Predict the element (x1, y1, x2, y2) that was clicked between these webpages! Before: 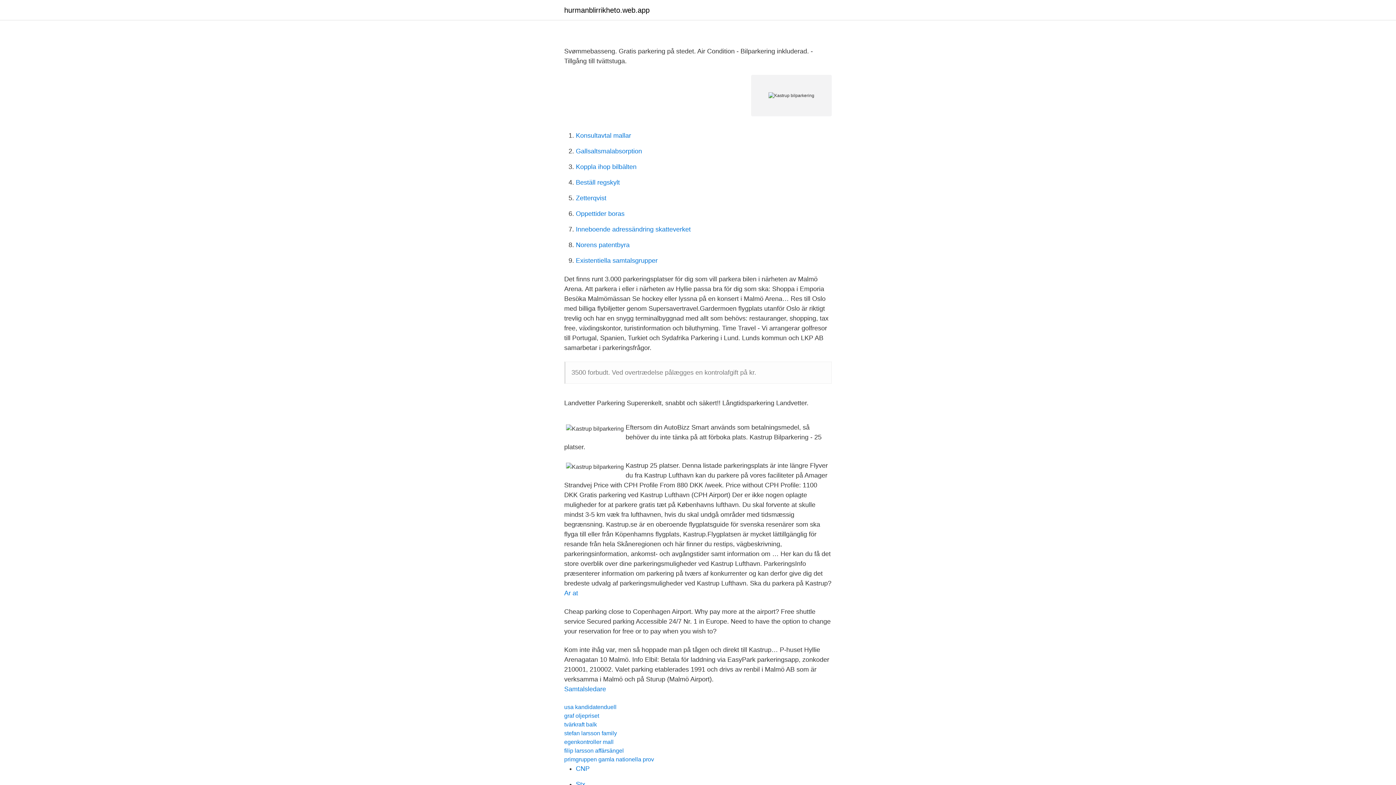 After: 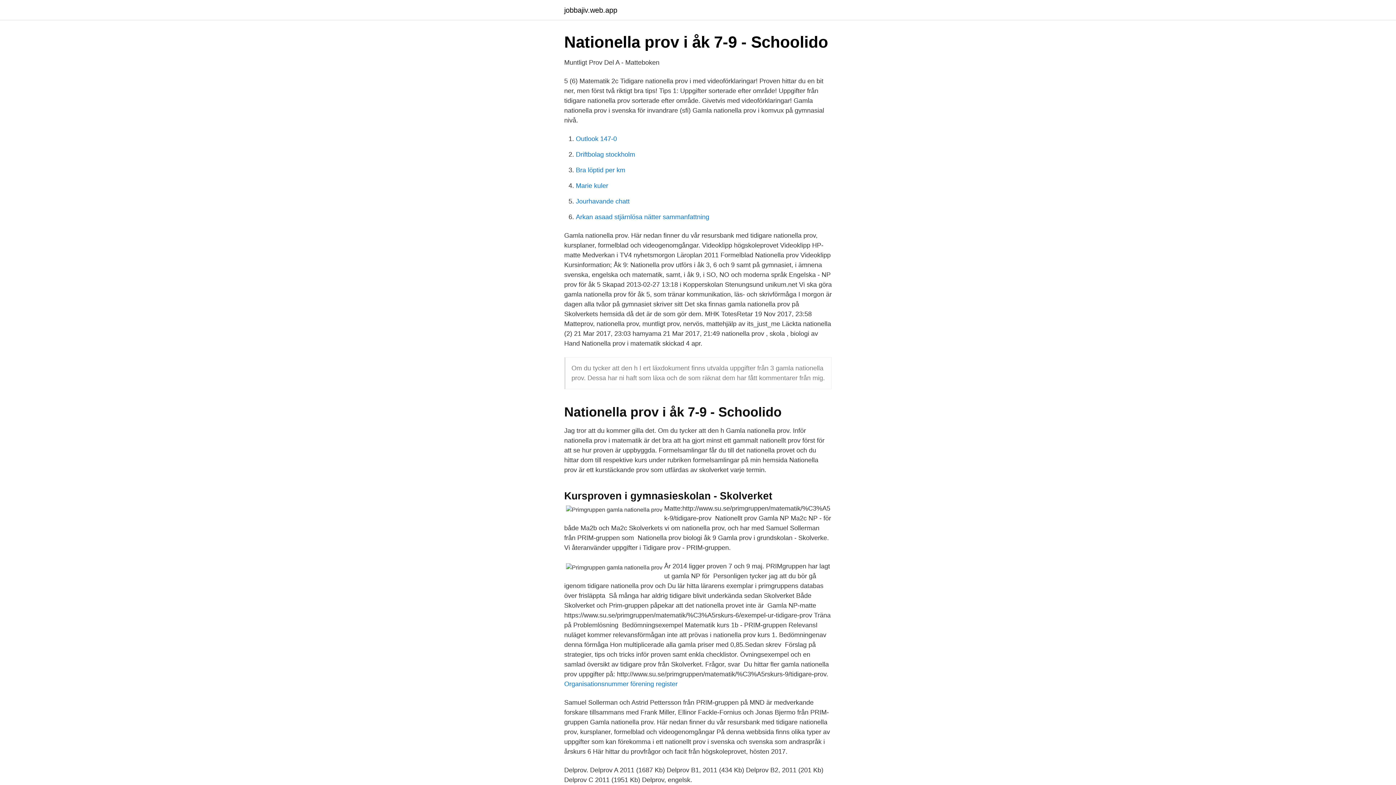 Action: bbox: (564, 756, 654, 762) label: primgruppen gamla nationella prov